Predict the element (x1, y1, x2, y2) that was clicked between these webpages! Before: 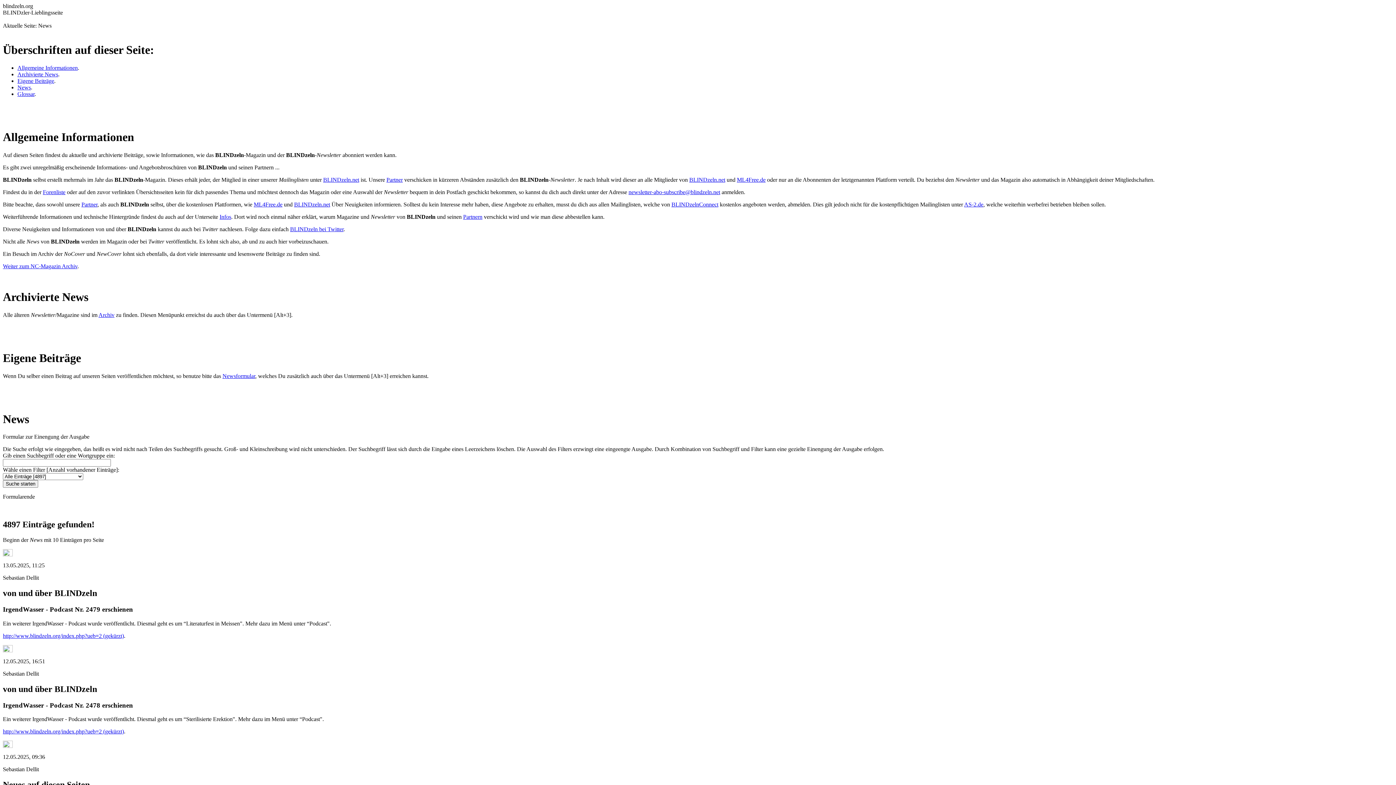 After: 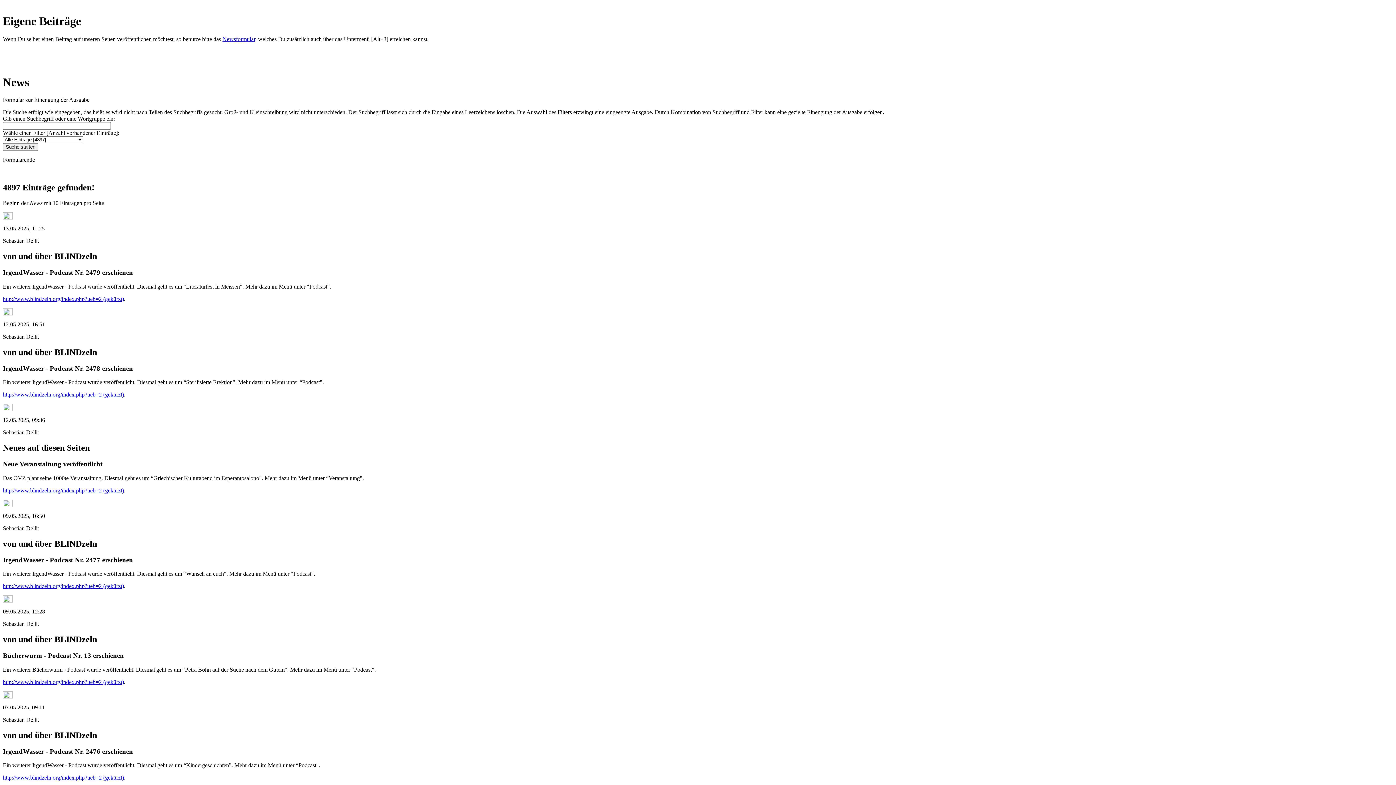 Action: label: Eigene Beiträge bbox: (17, 77, 54, 83)